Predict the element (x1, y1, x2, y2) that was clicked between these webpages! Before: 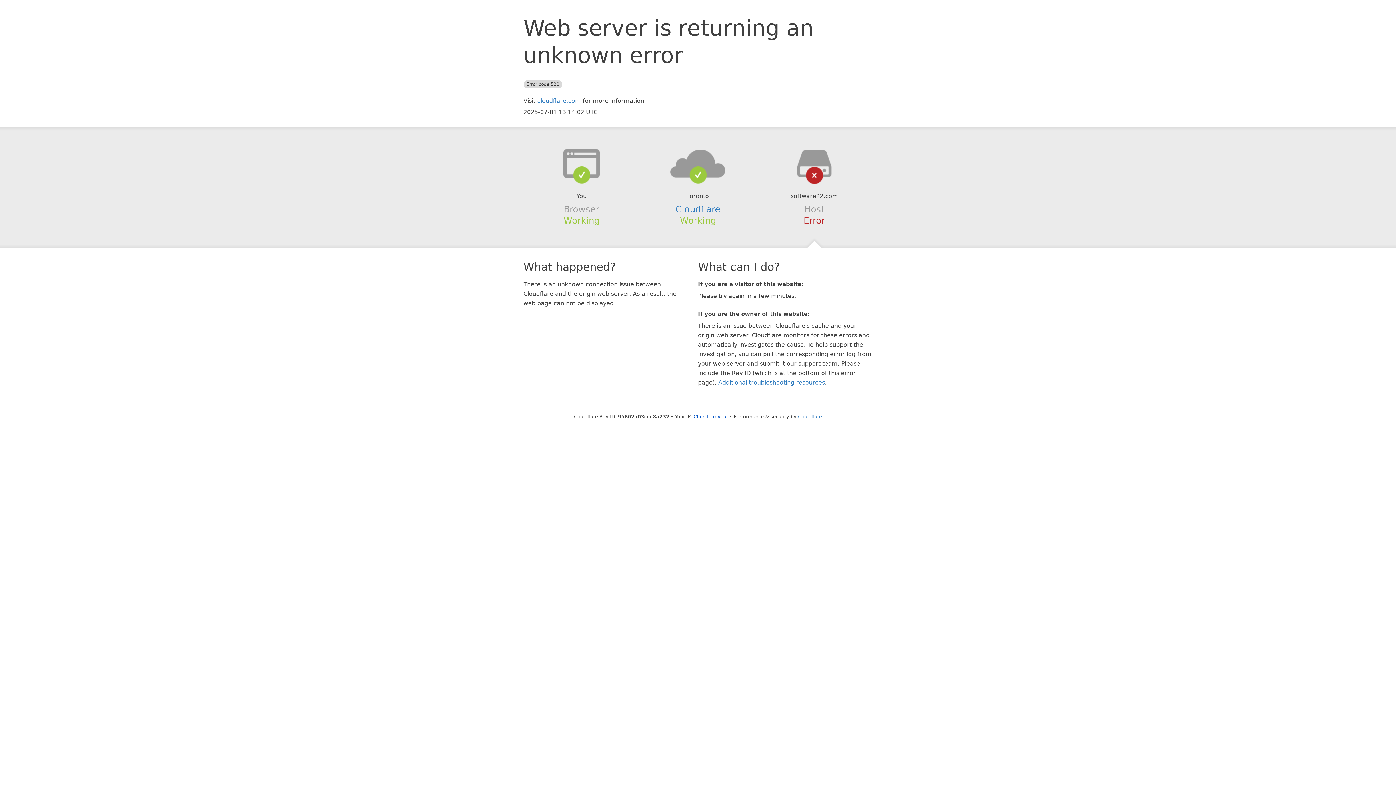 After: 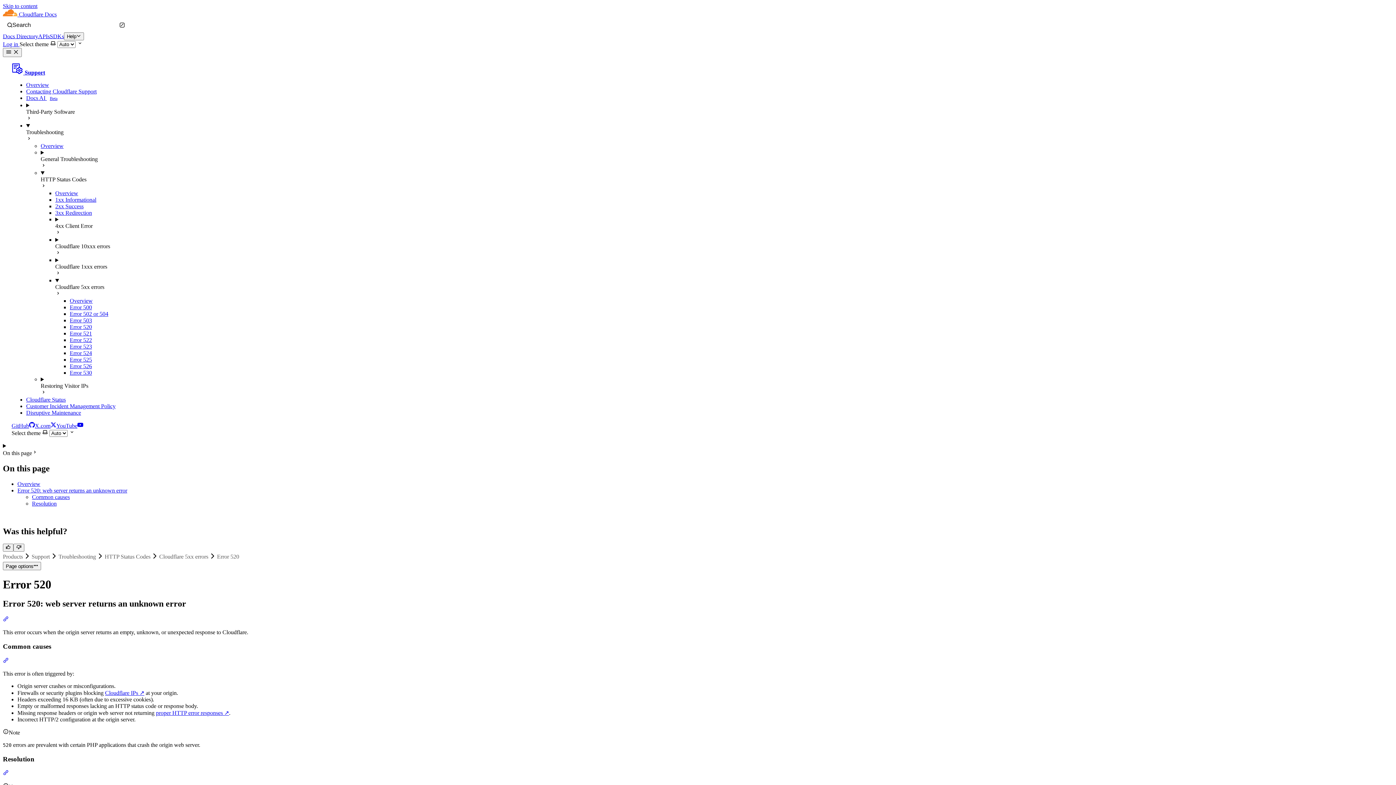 Action: label: Additional troubleshooting resources bbox: (718, 379, 825, 386)